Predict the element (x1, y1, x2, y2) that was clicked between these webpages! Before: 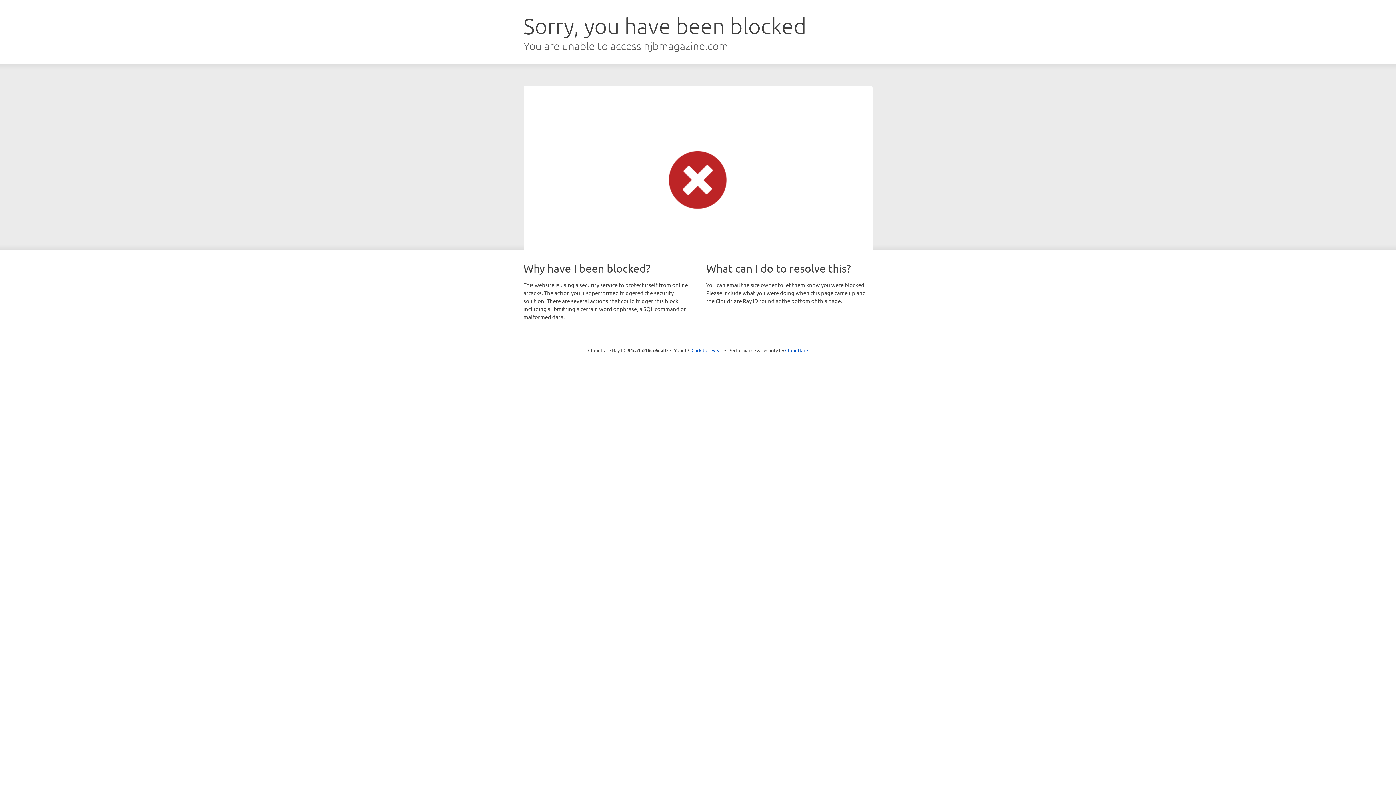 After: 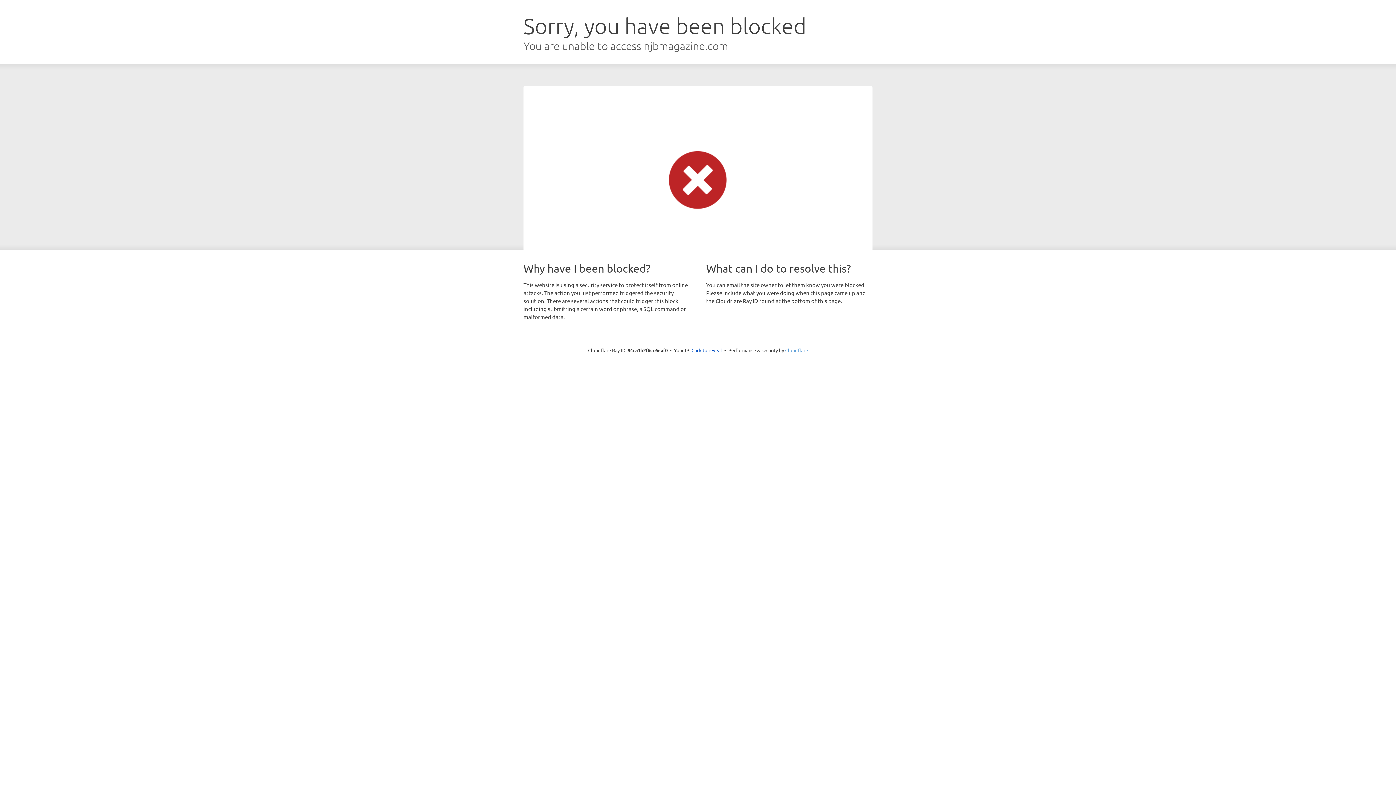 Action: label: Cloudflare bbox: (785, 347, 808, 353)